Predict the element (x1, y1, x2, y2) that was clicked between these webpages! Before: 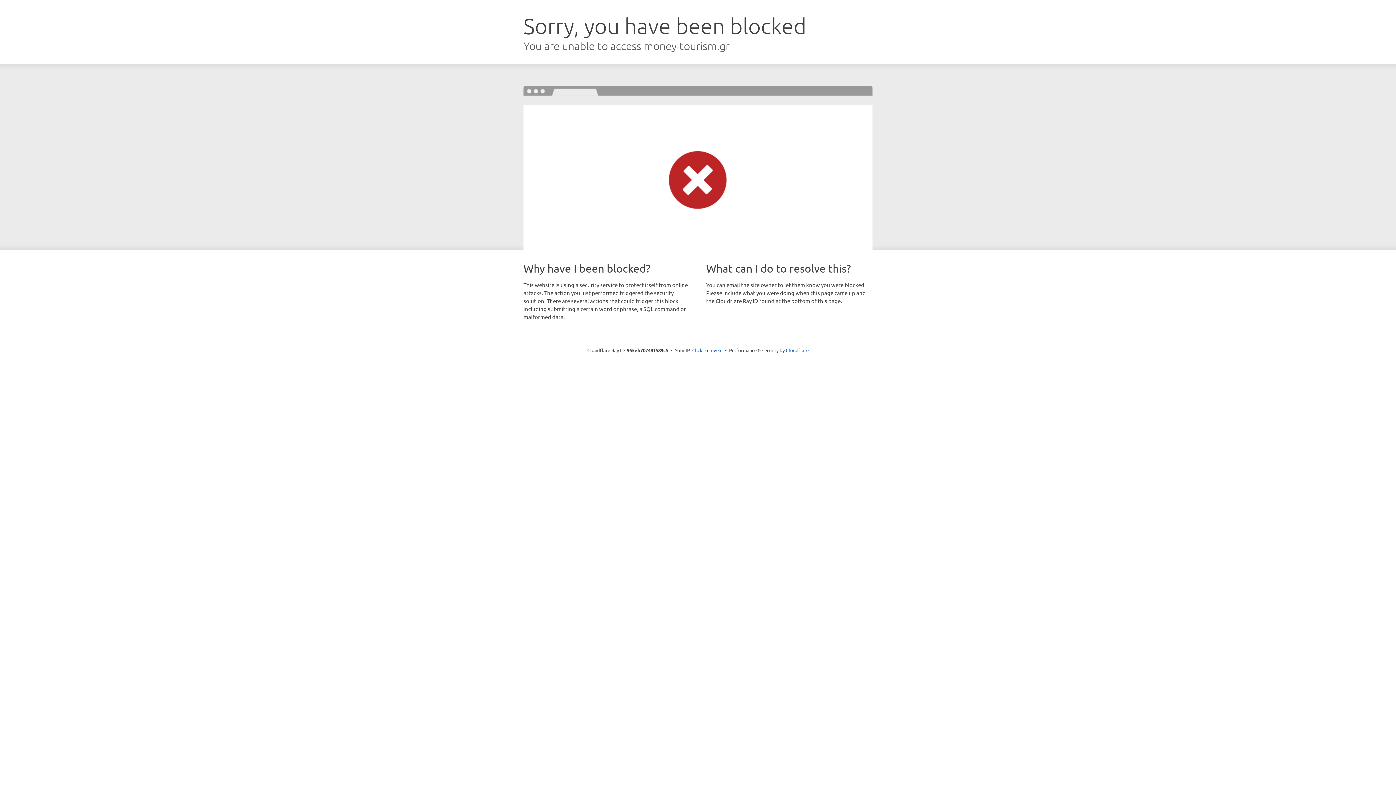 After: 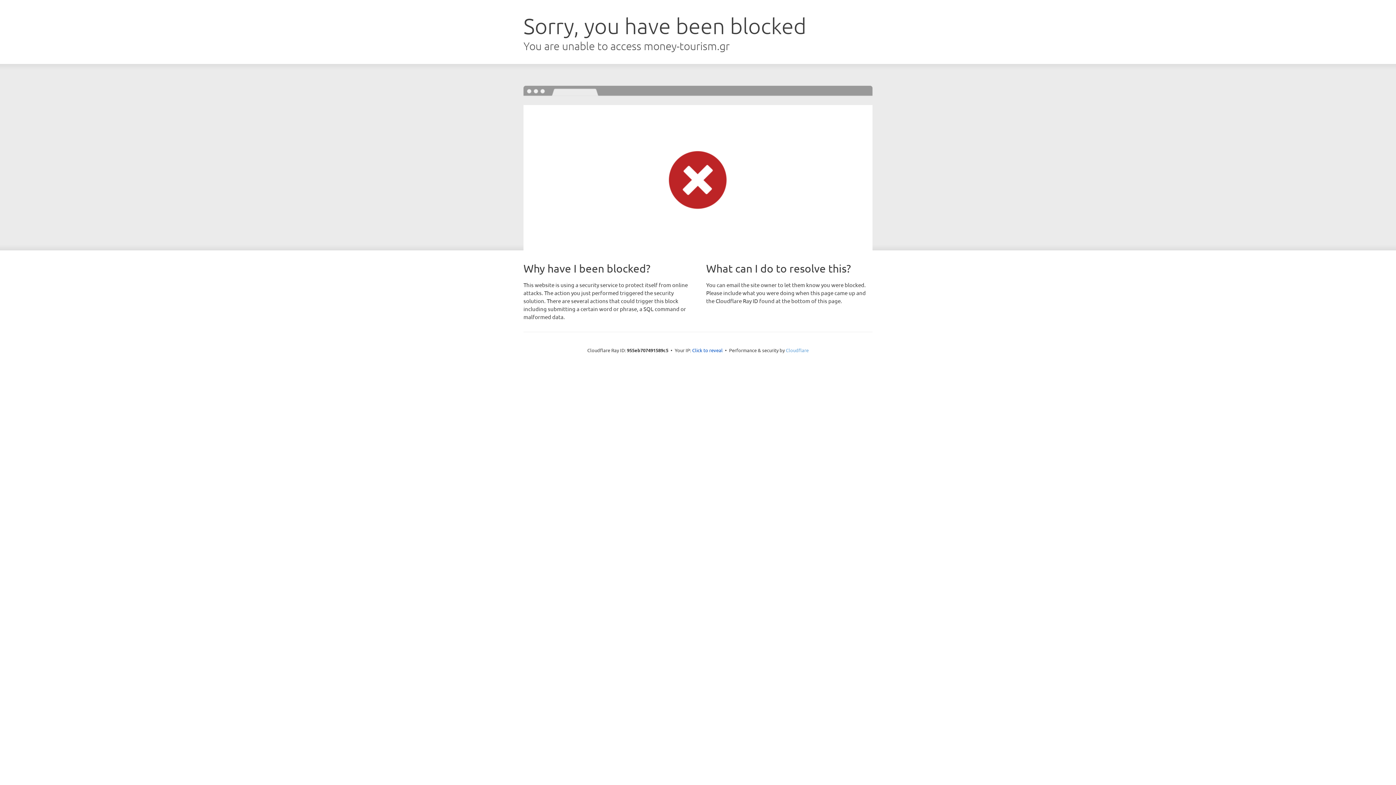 Action: label: Cloudflare bbox: (786, 347, 808, 353)